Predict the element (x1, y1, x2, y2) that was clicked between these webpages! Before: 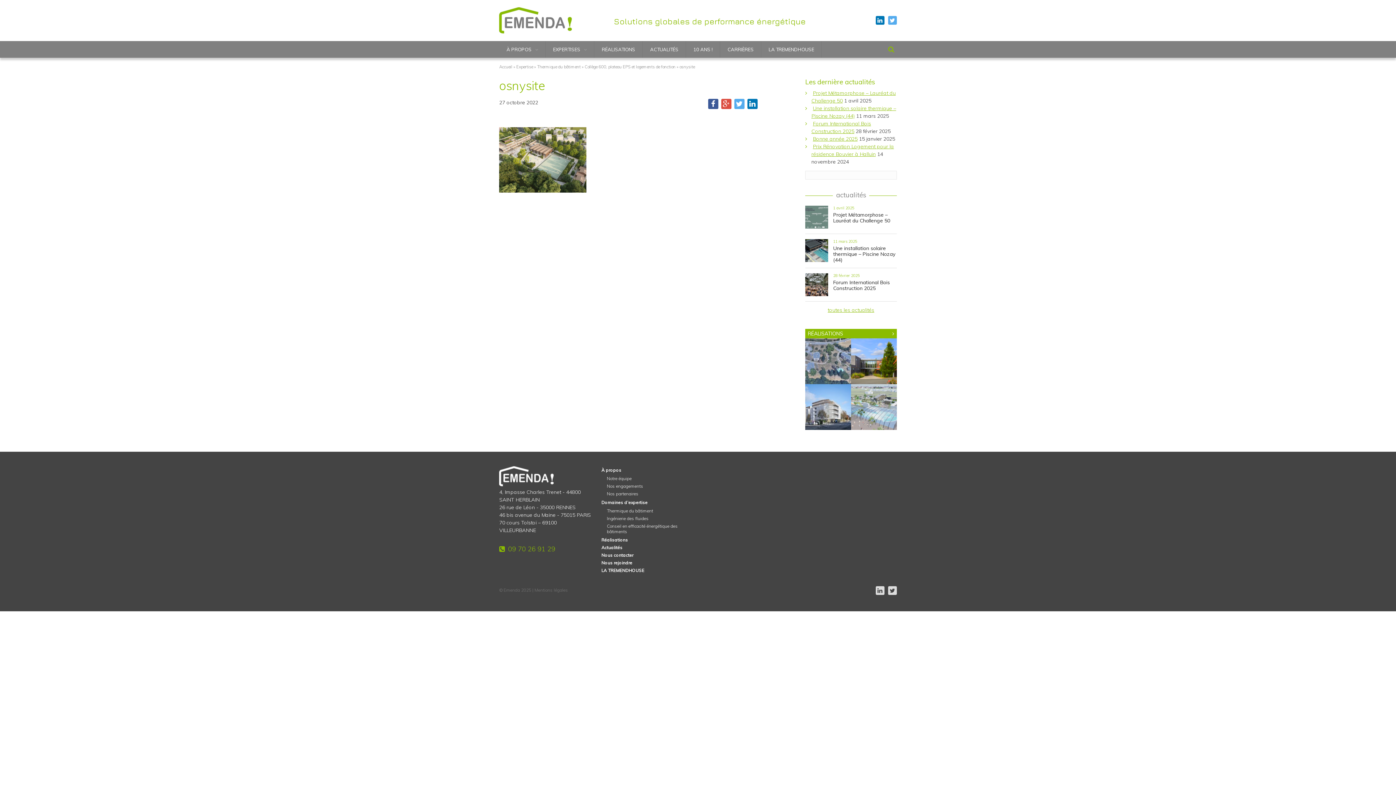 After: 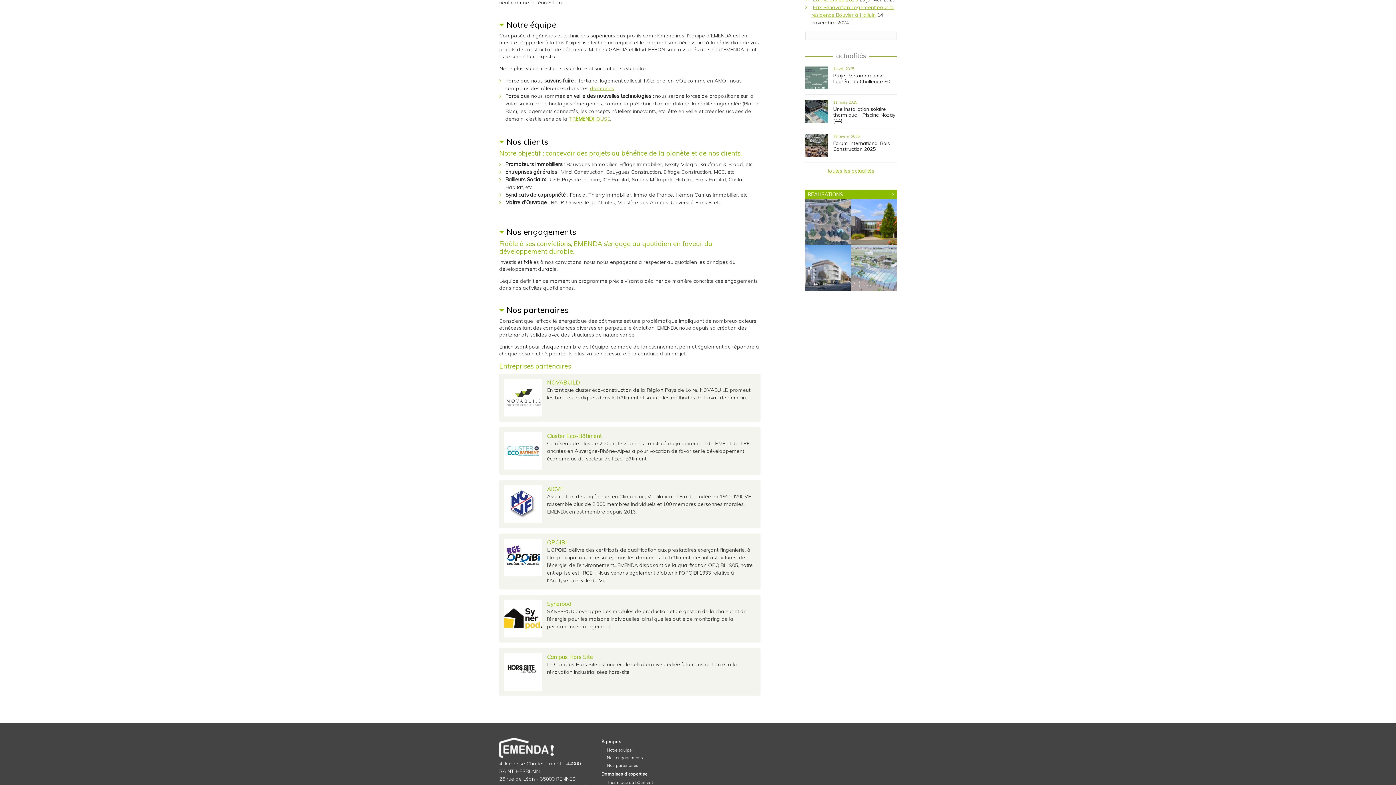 Action: bbox: (607, 475, 693, 481) label: Notre équipe